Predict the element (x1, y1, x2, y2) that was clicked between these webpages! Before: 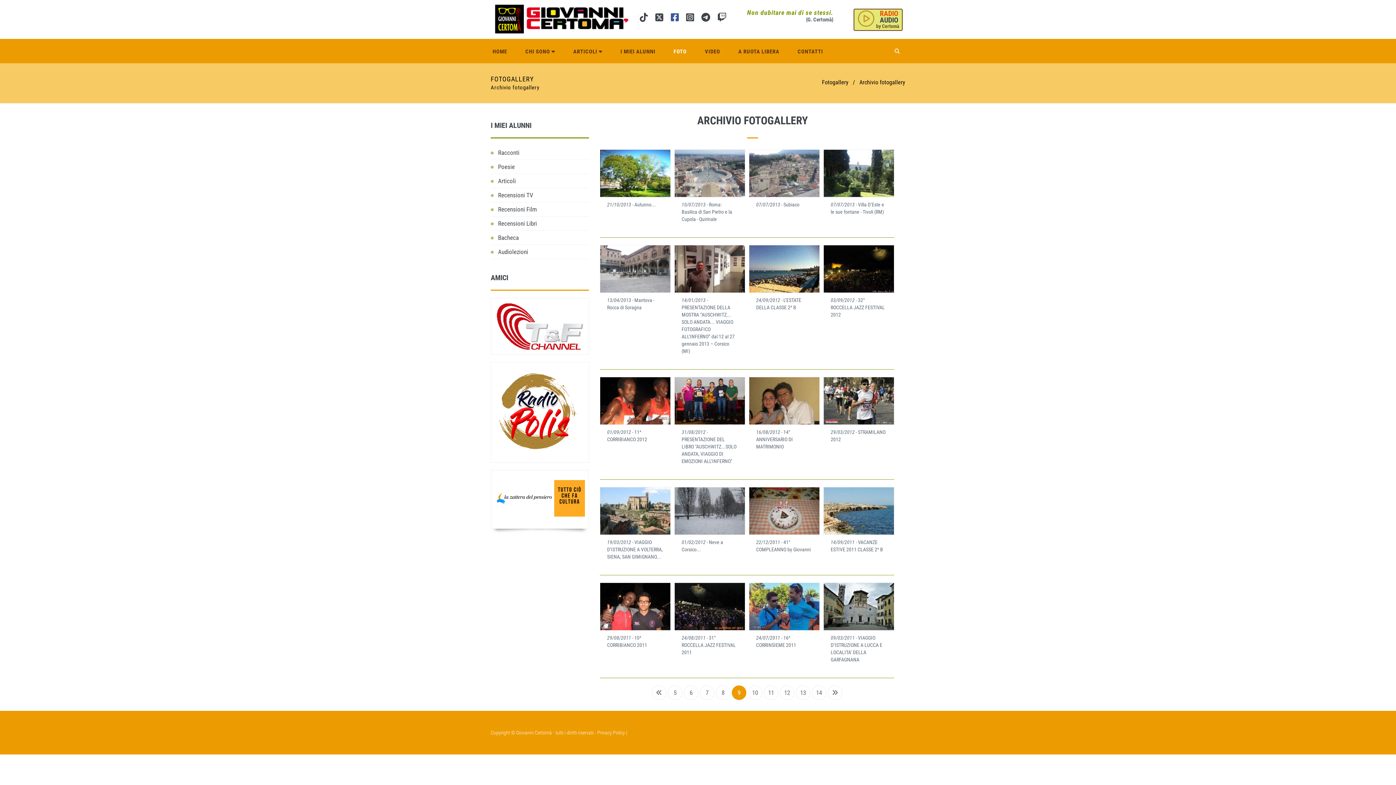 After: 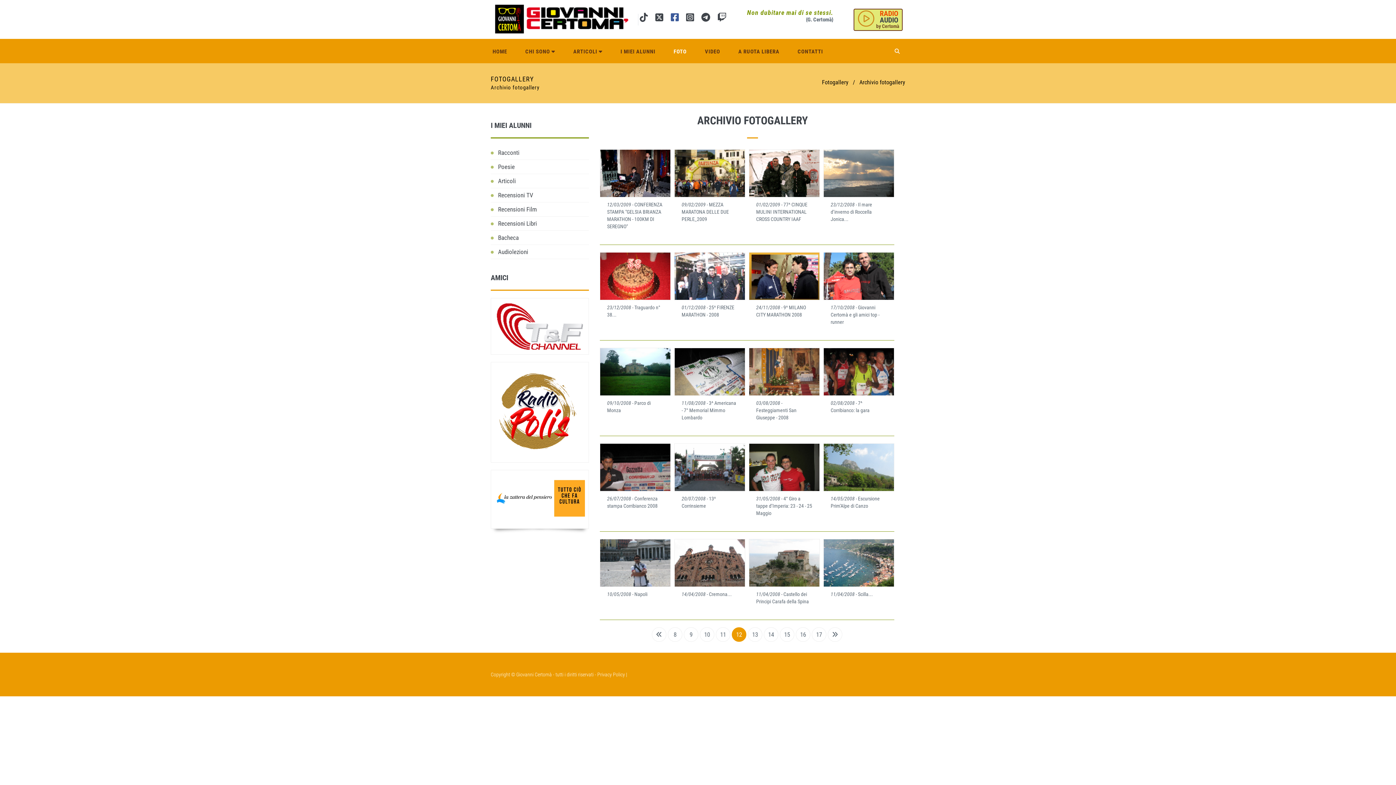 Action: label: 12 bbox: (780, 685, 794, 700)